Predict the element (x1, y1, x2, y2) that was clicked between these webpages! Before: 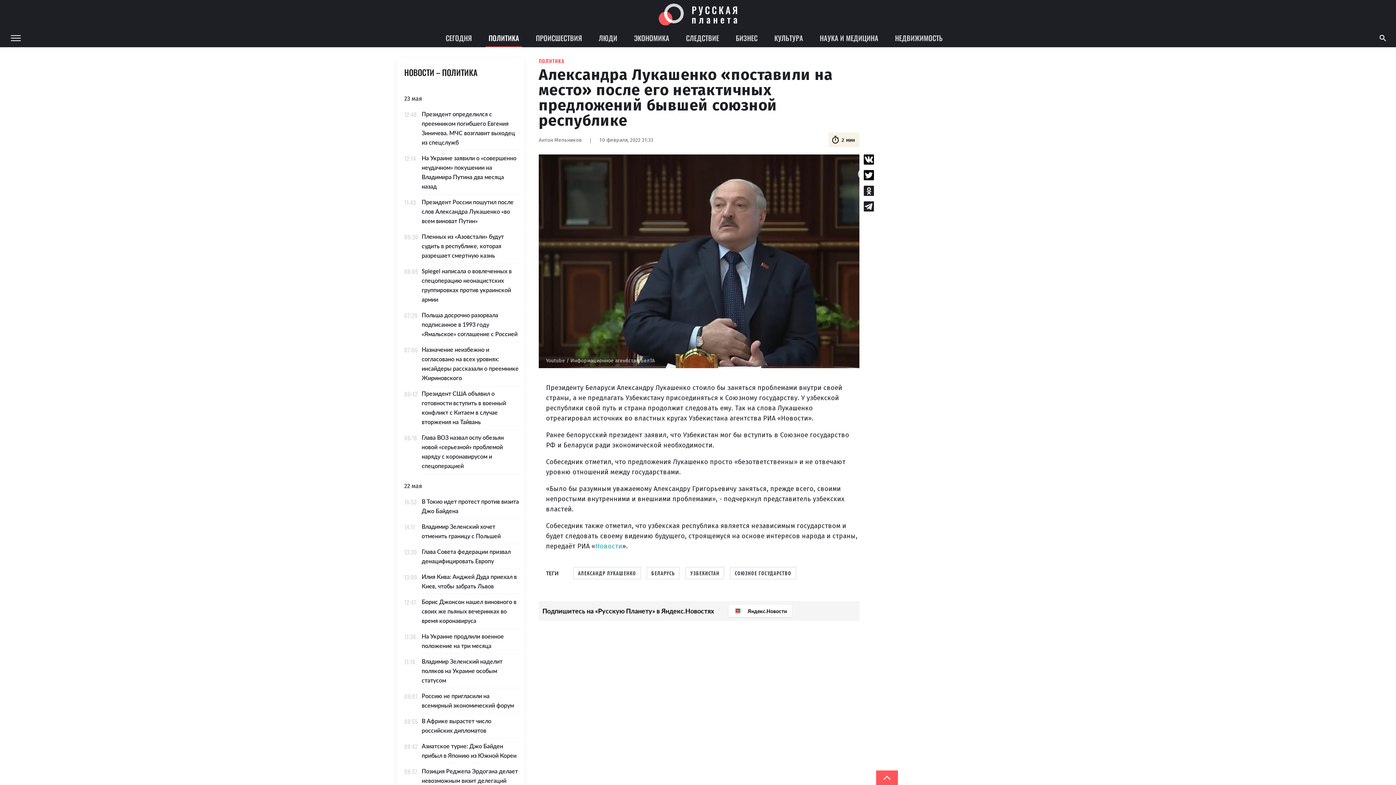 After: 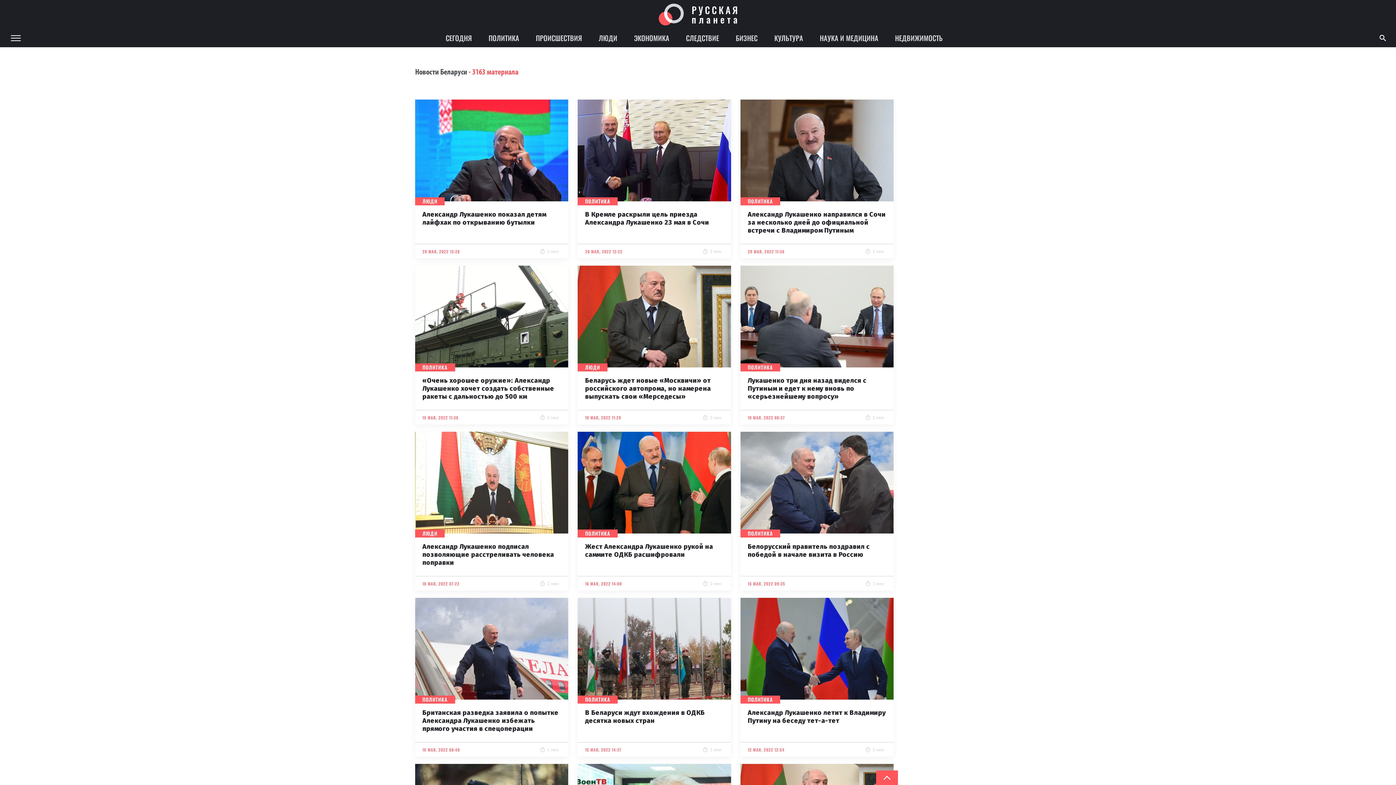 Action: label: БЕЛАРУСЬ bbox: (646, 567, 680, 579)